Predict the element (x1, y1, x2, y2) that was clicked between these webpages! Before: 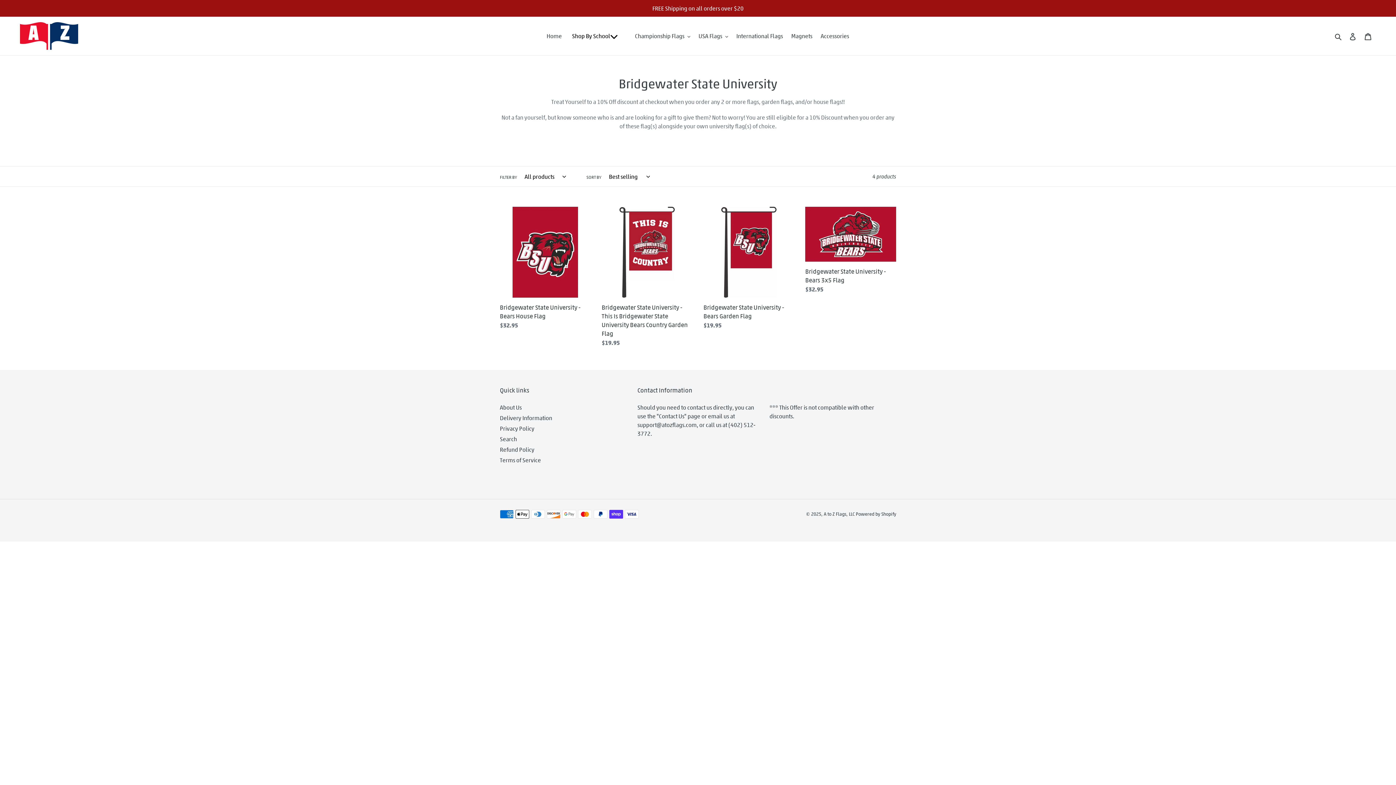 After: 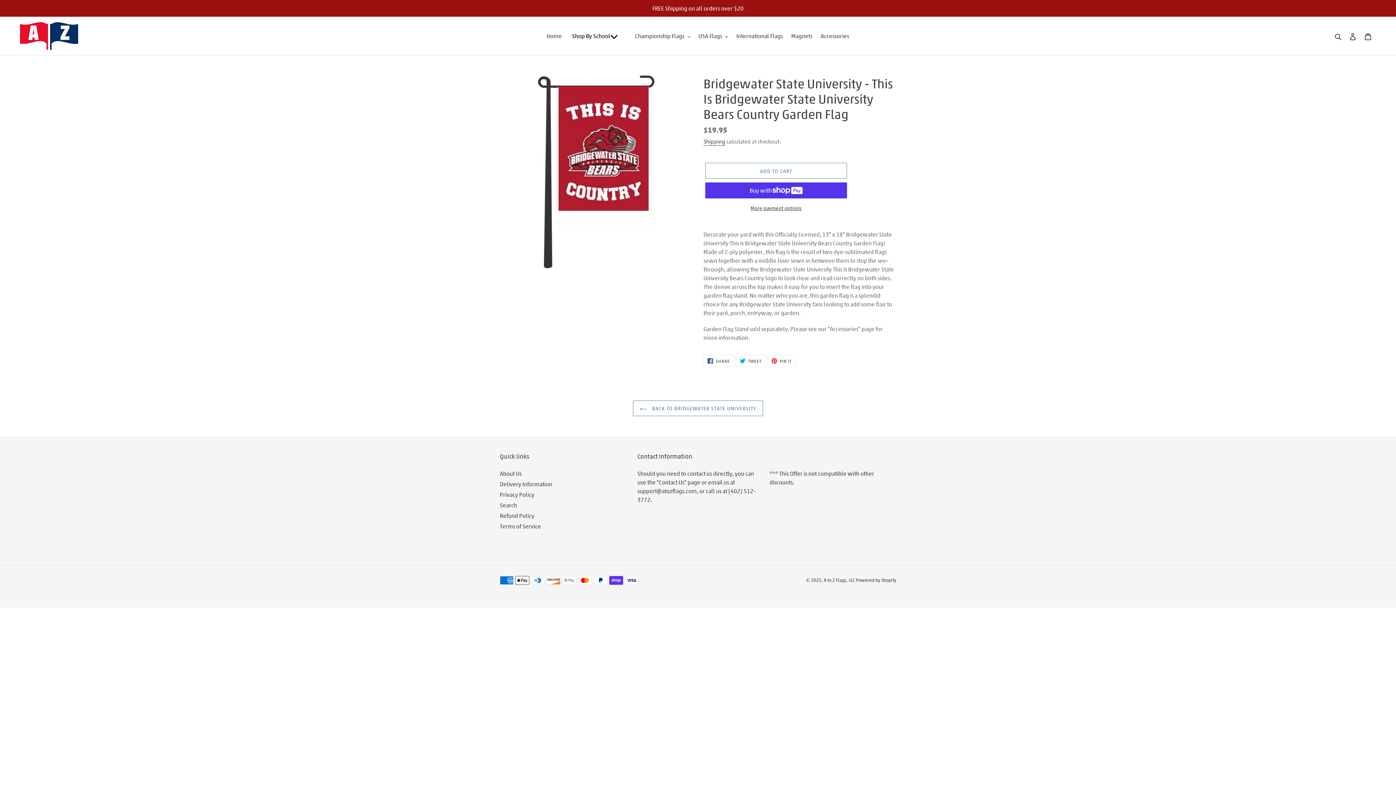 Action: label: Bridgewater State University - This Is Bridgewater State University Bears Country Garden Flag bbox: (601, 207, 692, 350)